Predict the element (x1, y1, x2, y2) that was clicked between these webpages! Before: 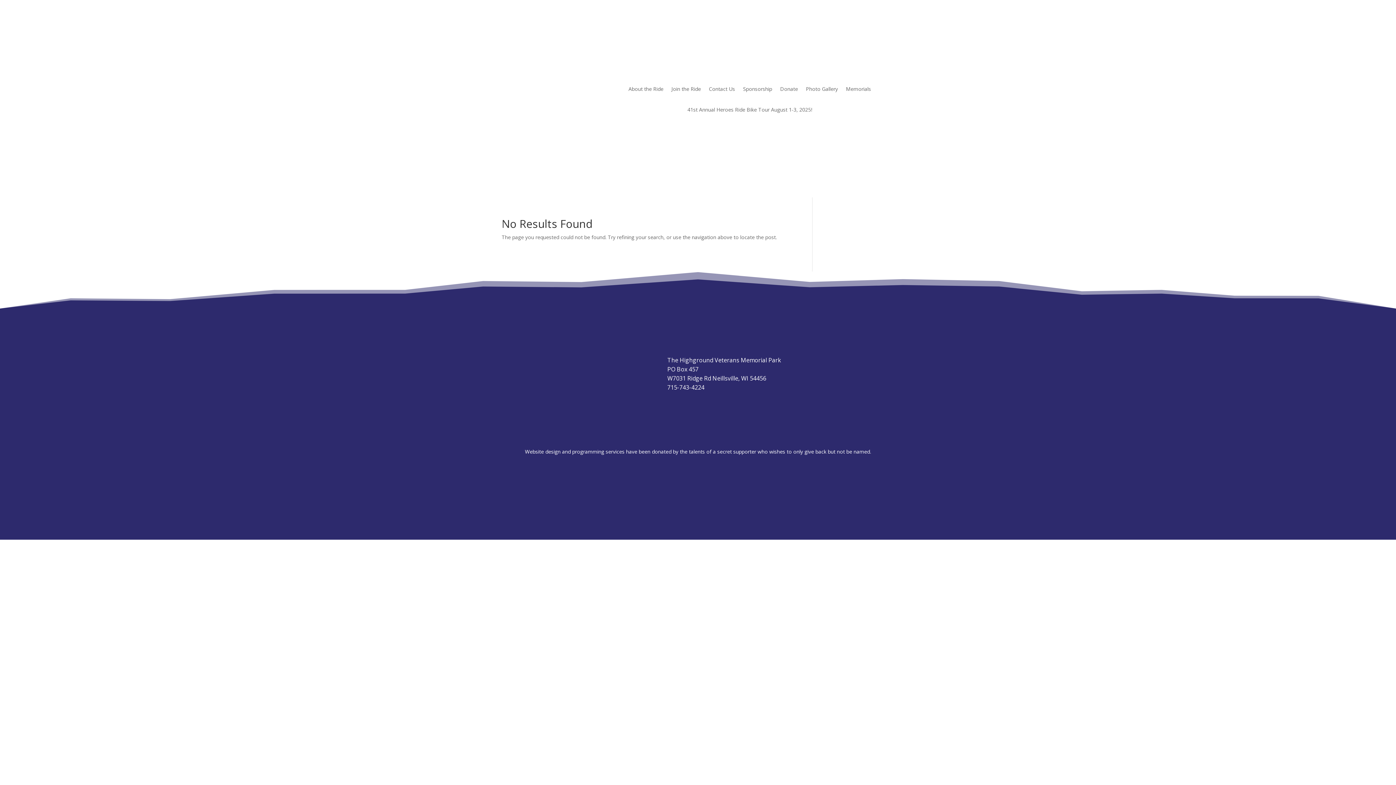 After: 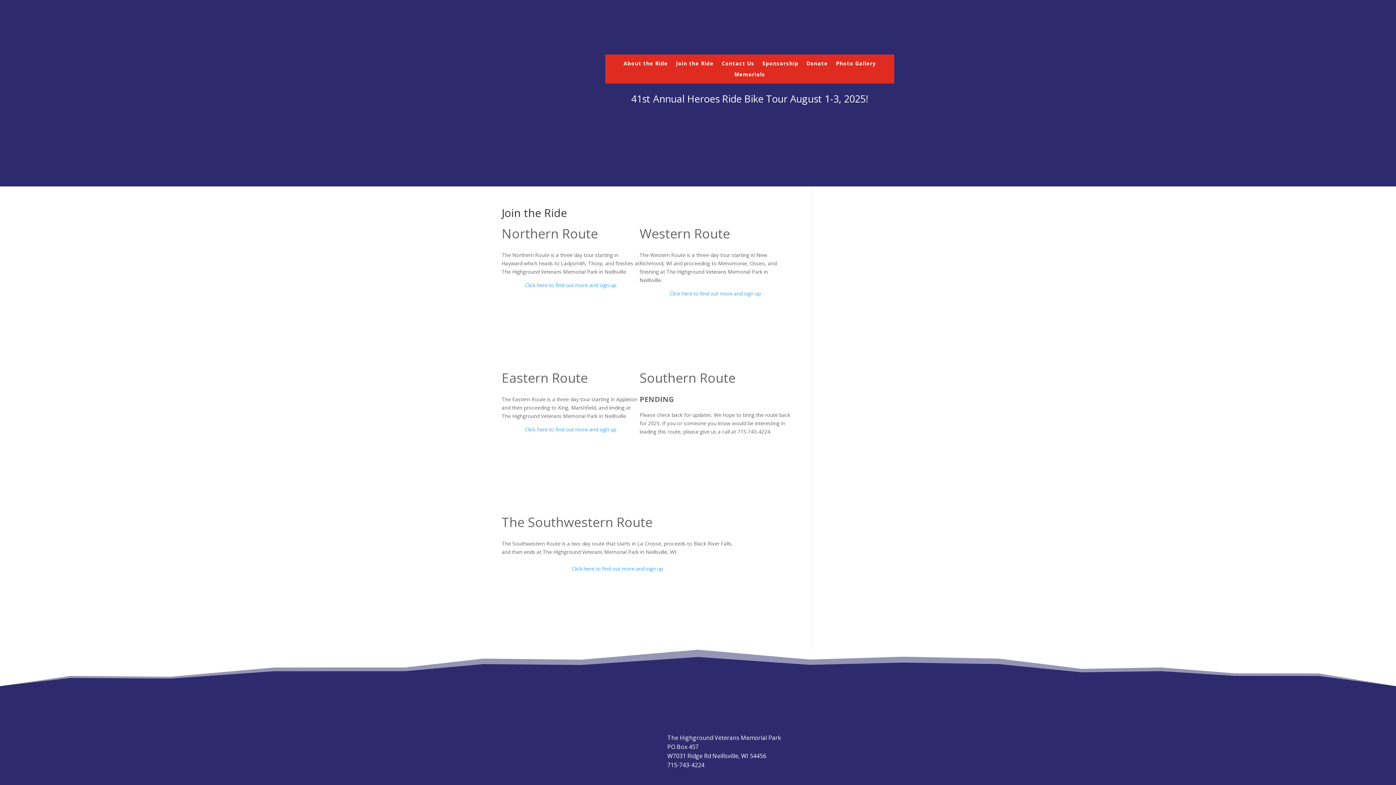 Action: label: Join the Ride bbox: (671, 86, 701, 94)